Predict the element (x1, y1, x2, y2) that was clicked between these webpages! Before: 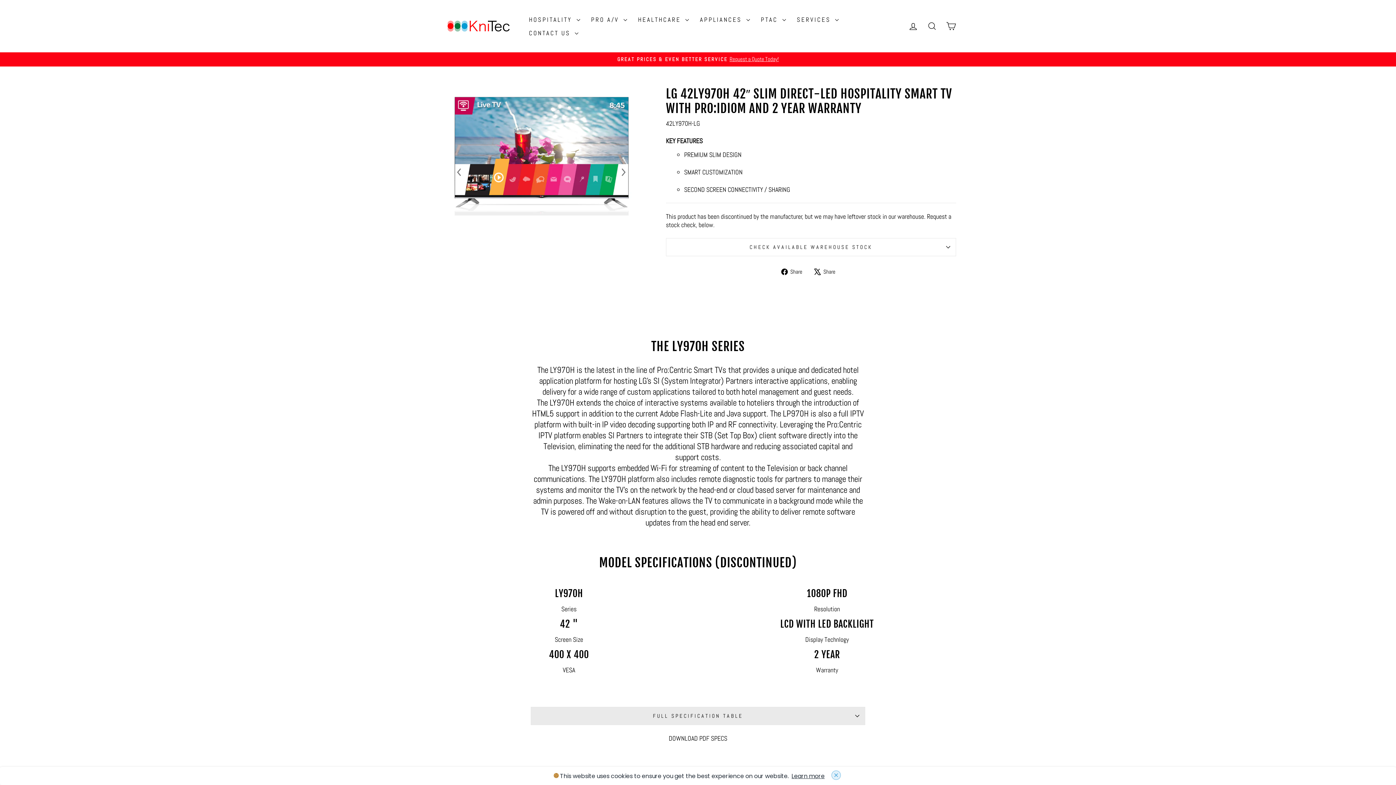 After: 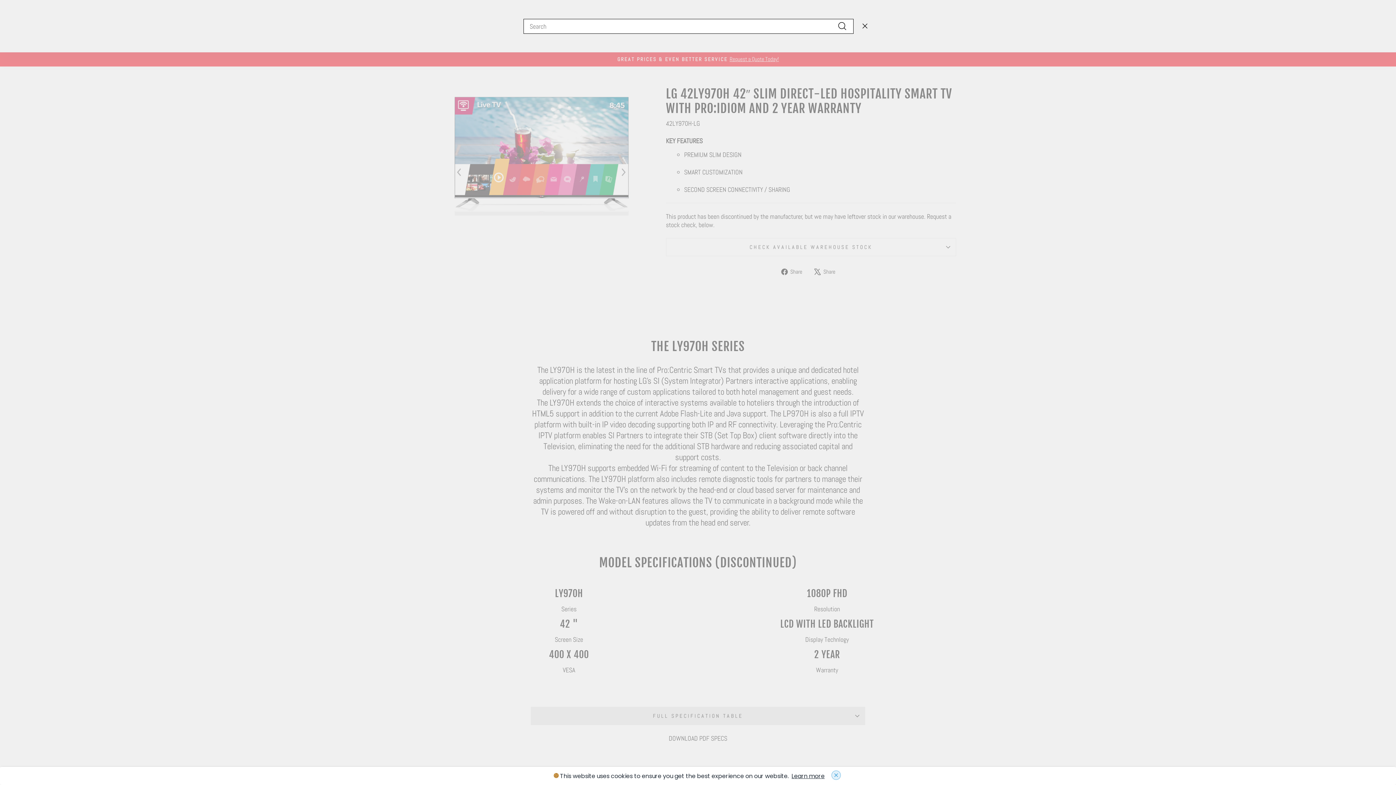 Action: bbox: (922, 18, 941, 34) label: SEARCH